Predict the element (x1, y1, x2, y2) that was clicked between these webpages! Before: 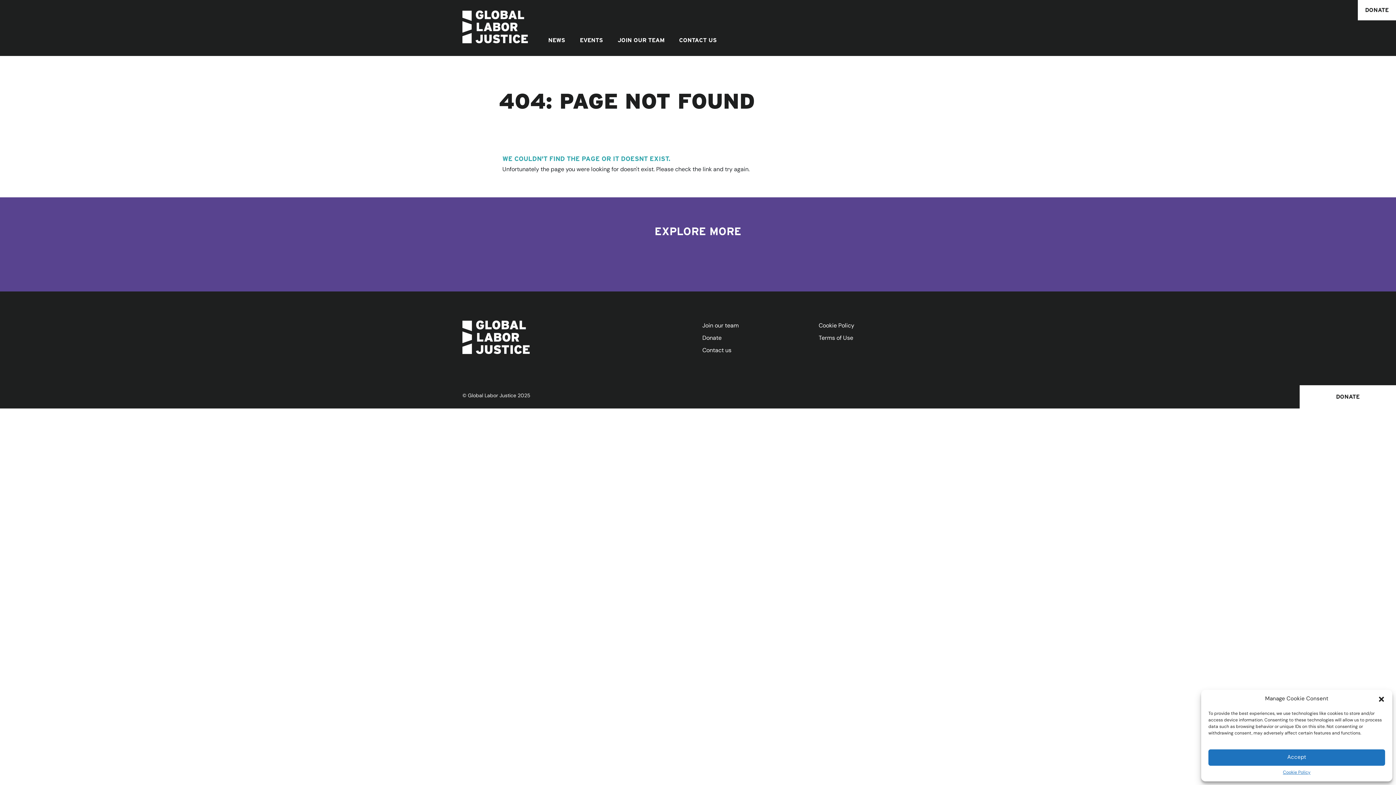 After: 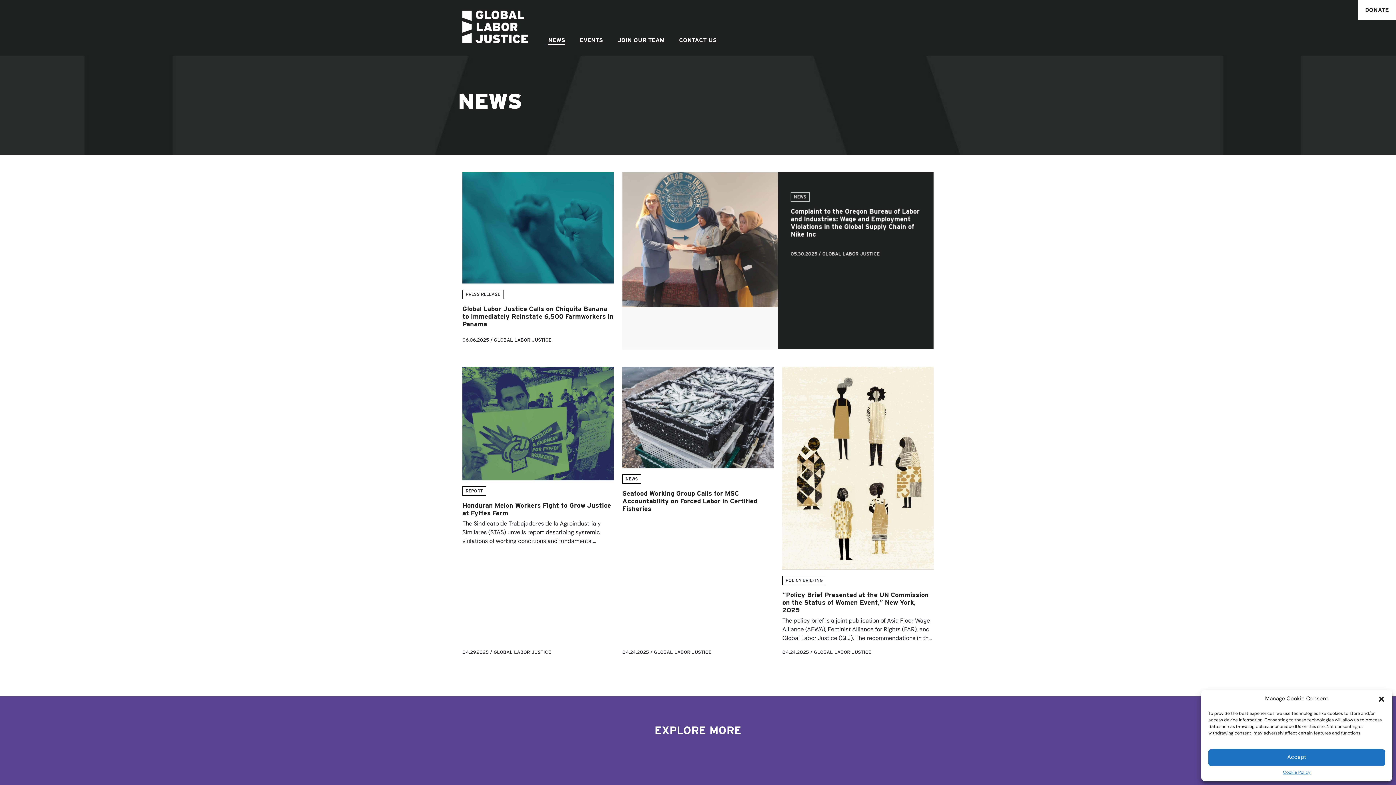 Action: bbox: (548, 36, 565, 44) label: NEWS